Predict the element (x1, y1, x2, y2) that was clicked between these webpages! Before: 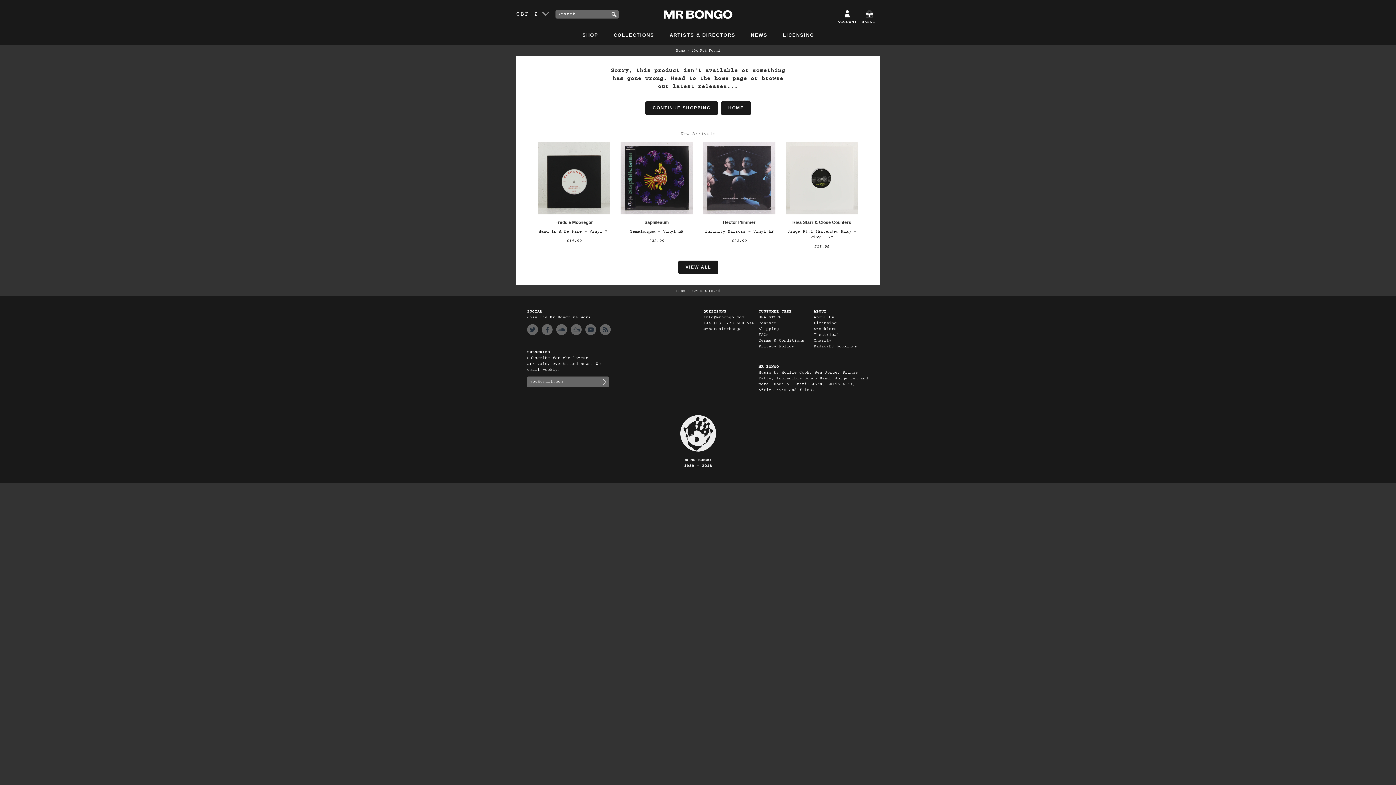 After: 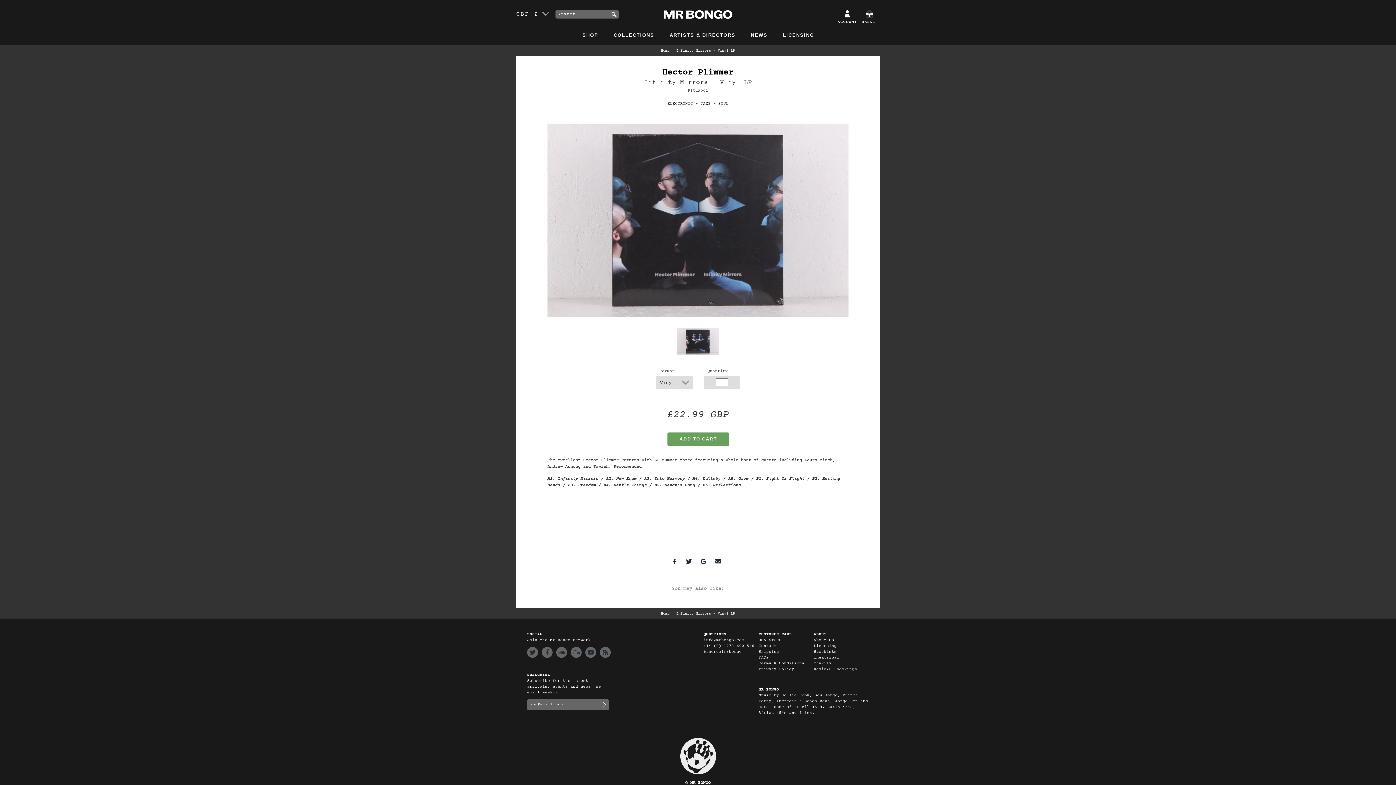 Action: bbox: (705, 228, 773, 234) label: Infinity Mirrors - Vinyl LP